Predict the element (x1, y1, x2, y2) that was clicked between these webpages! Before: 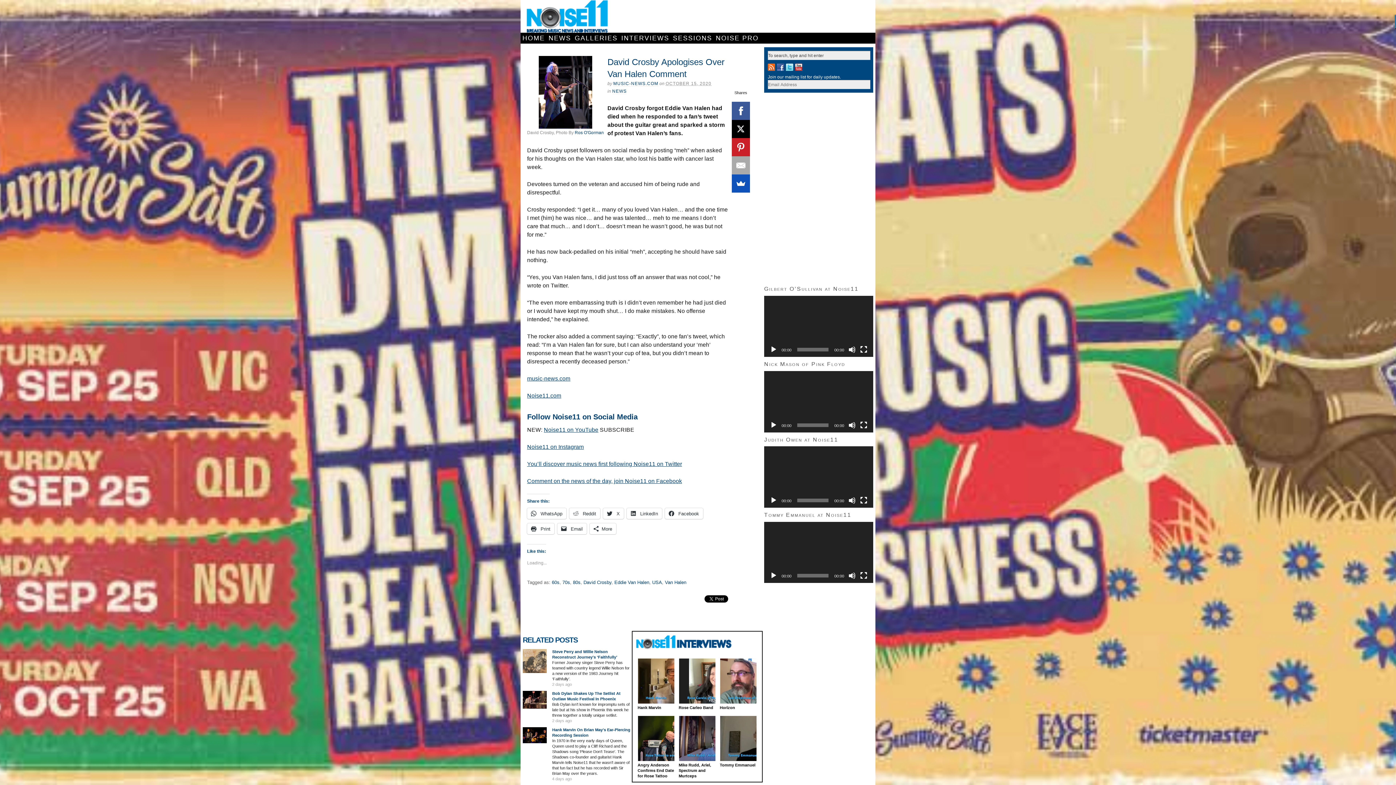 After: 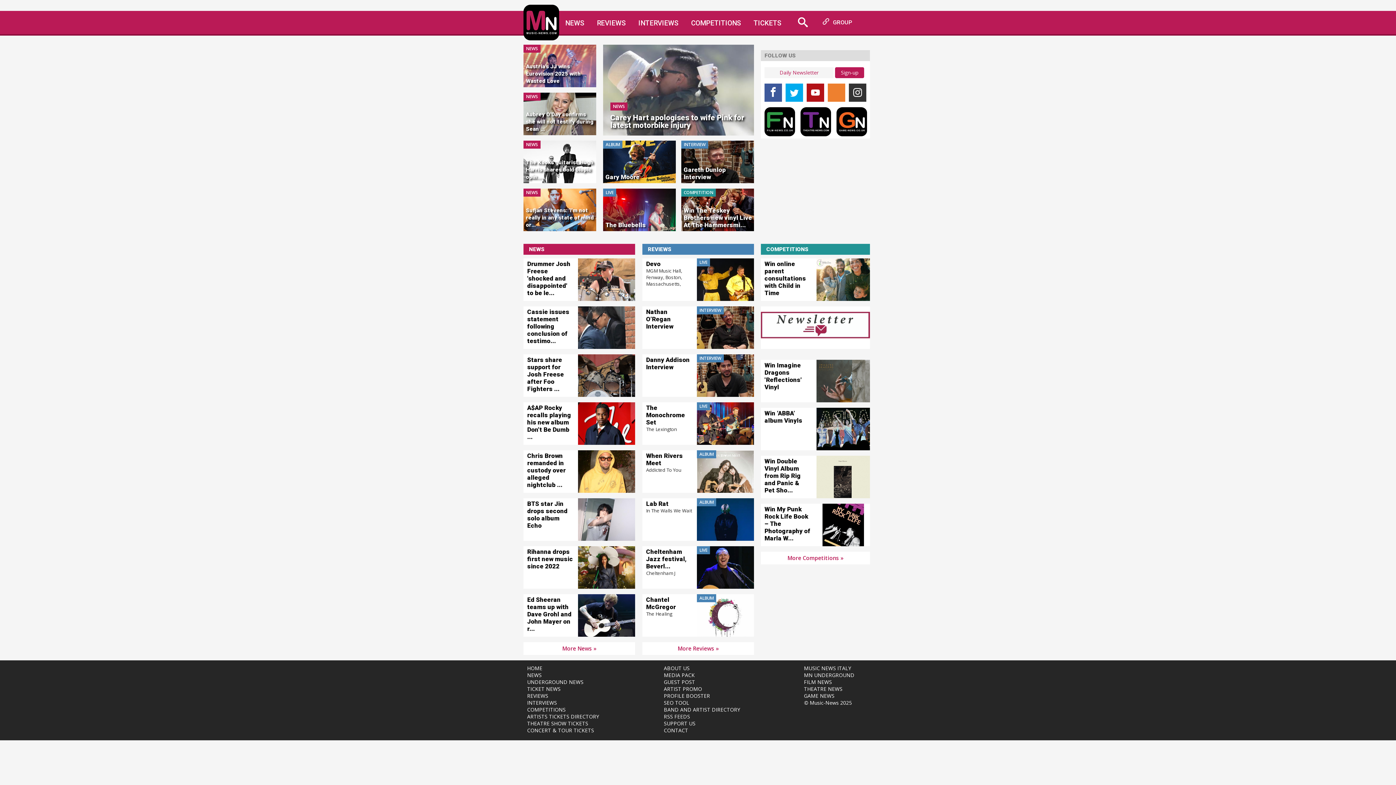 Action: bbox: (527, 375, 570, 381) label: music-news.com